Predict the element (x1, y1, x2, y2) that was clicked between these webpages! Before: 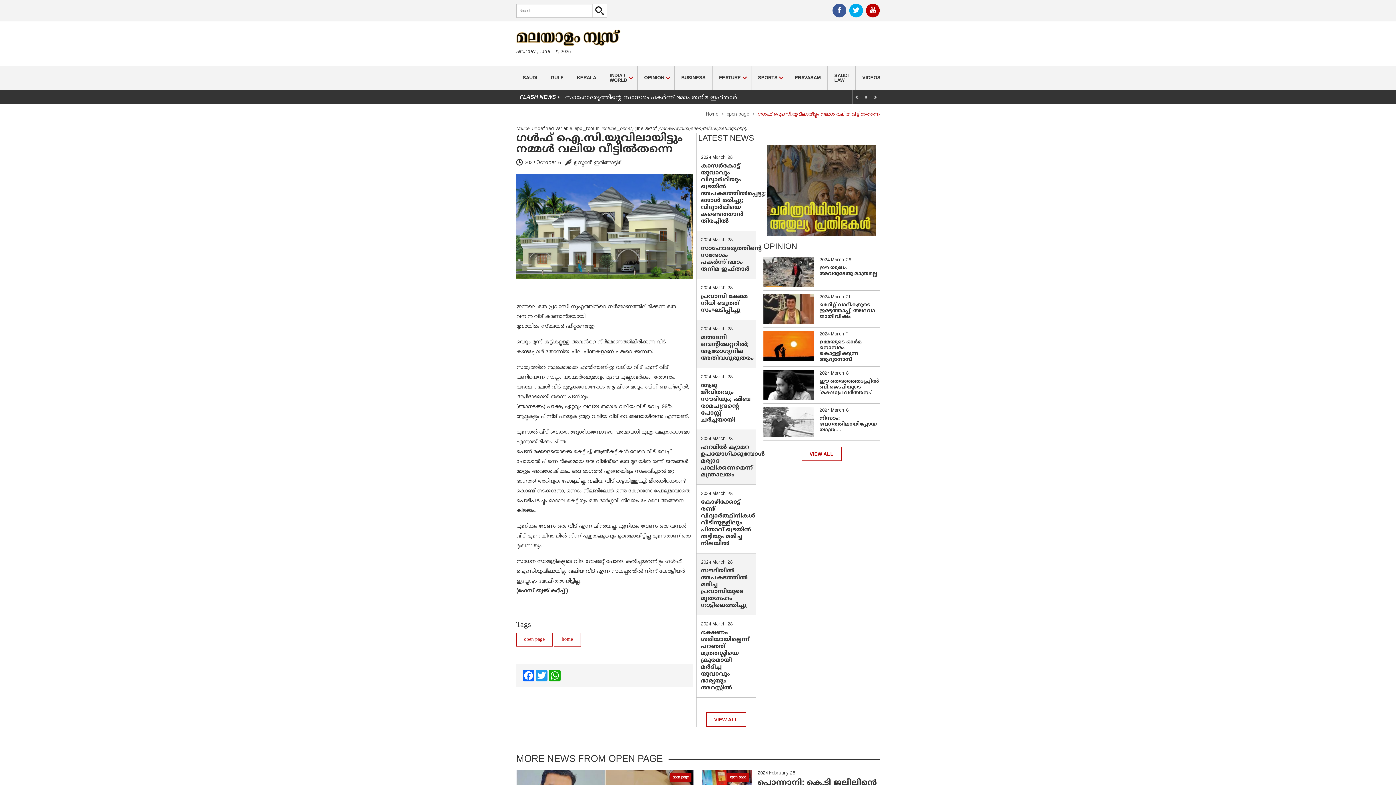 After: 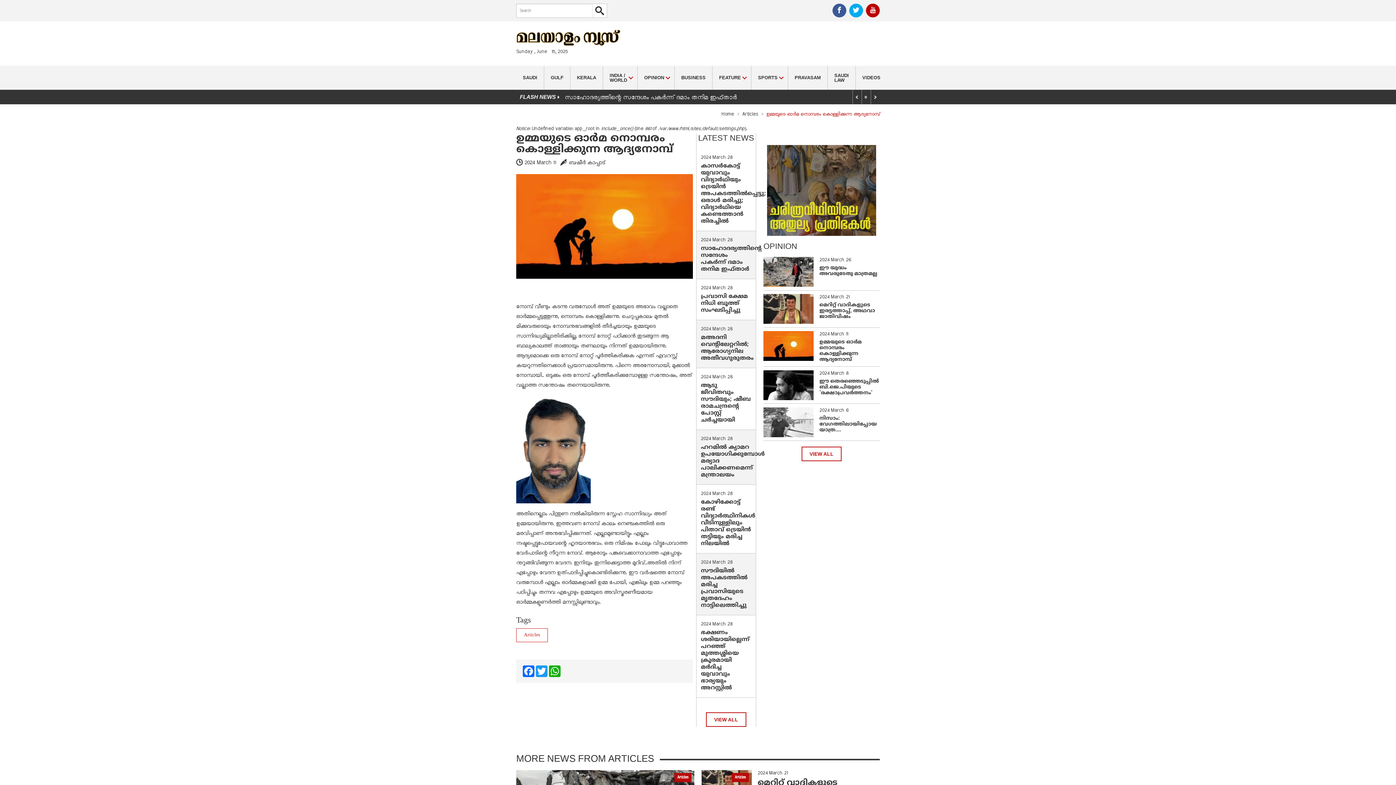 Action: bbox: (763, 343, 813, 349)